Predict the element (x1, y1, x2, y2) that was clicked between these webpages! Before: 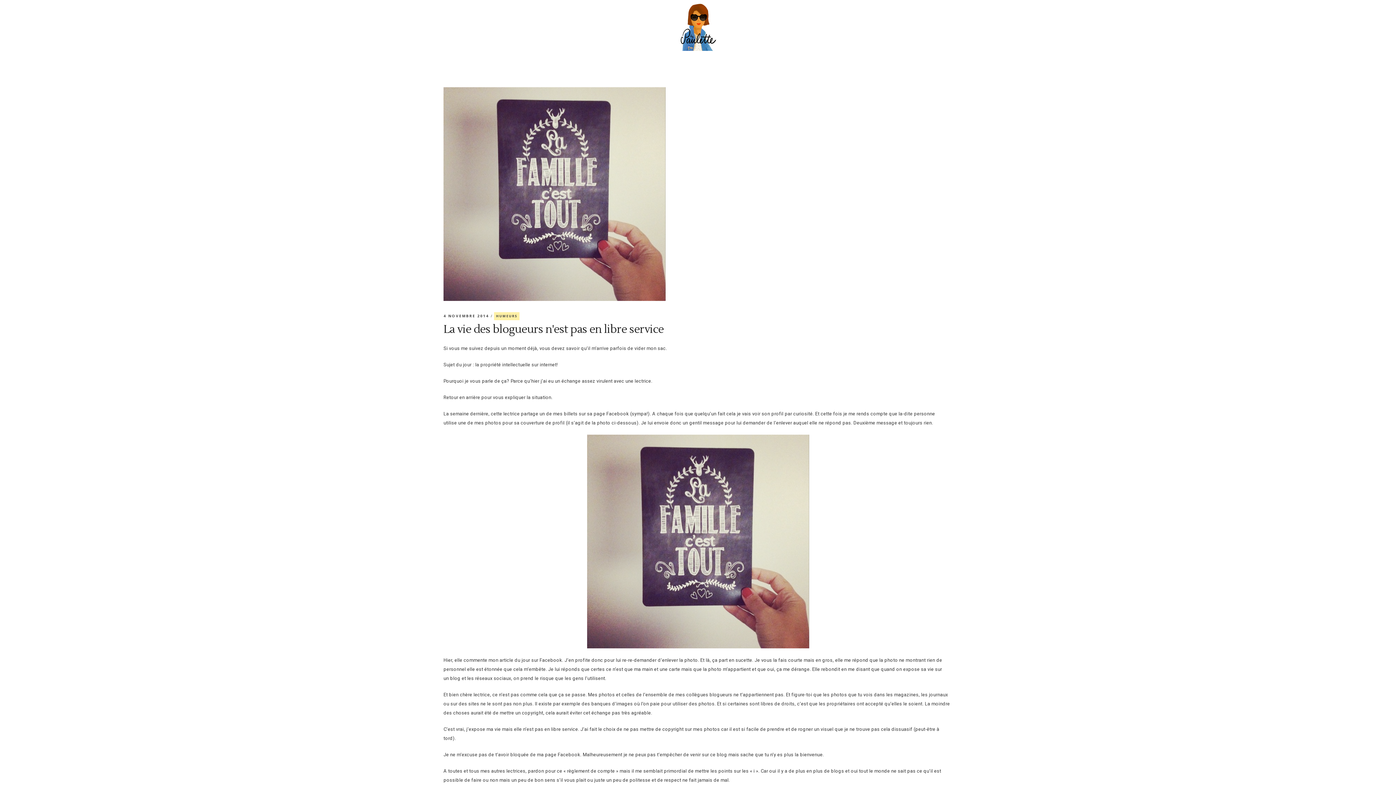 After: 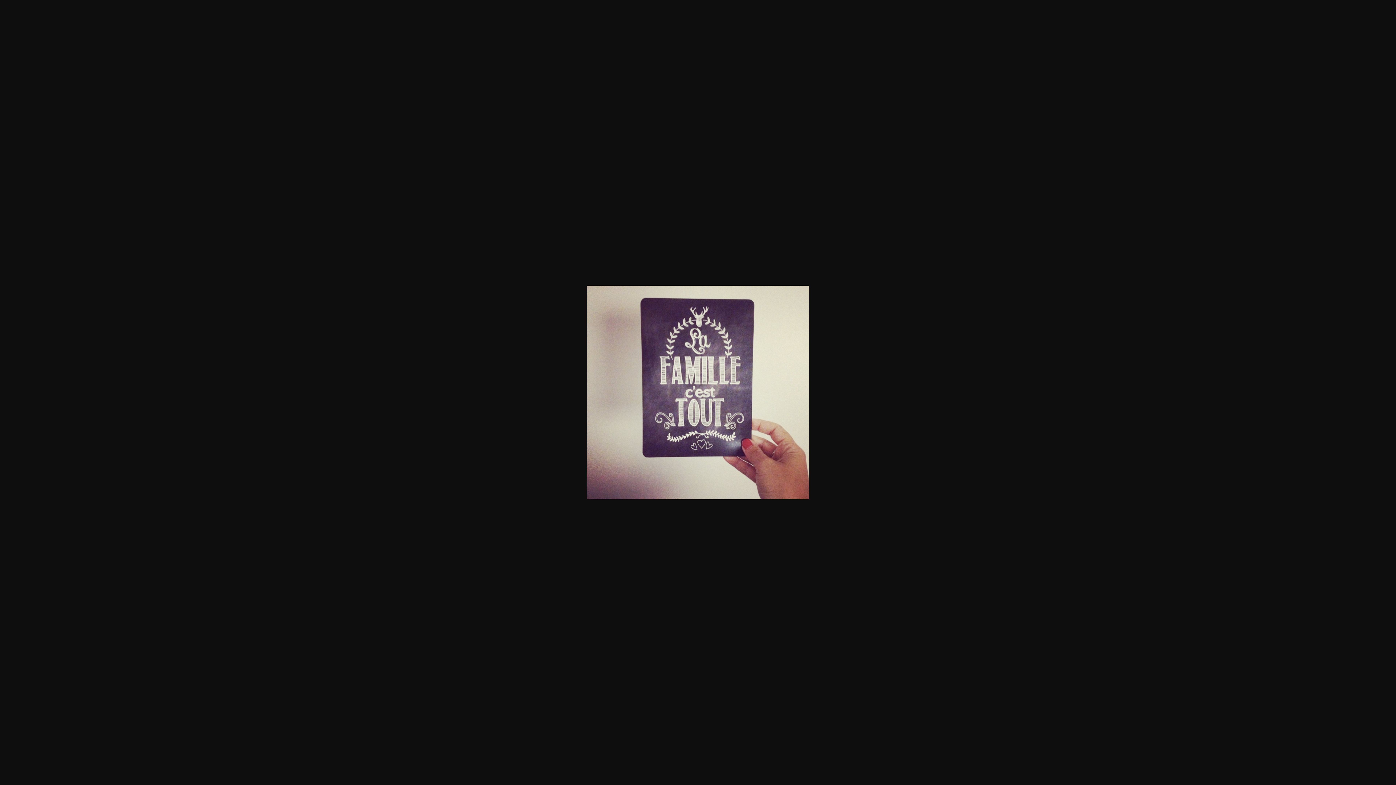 Action: bbox: (443, 434, 952, 648)